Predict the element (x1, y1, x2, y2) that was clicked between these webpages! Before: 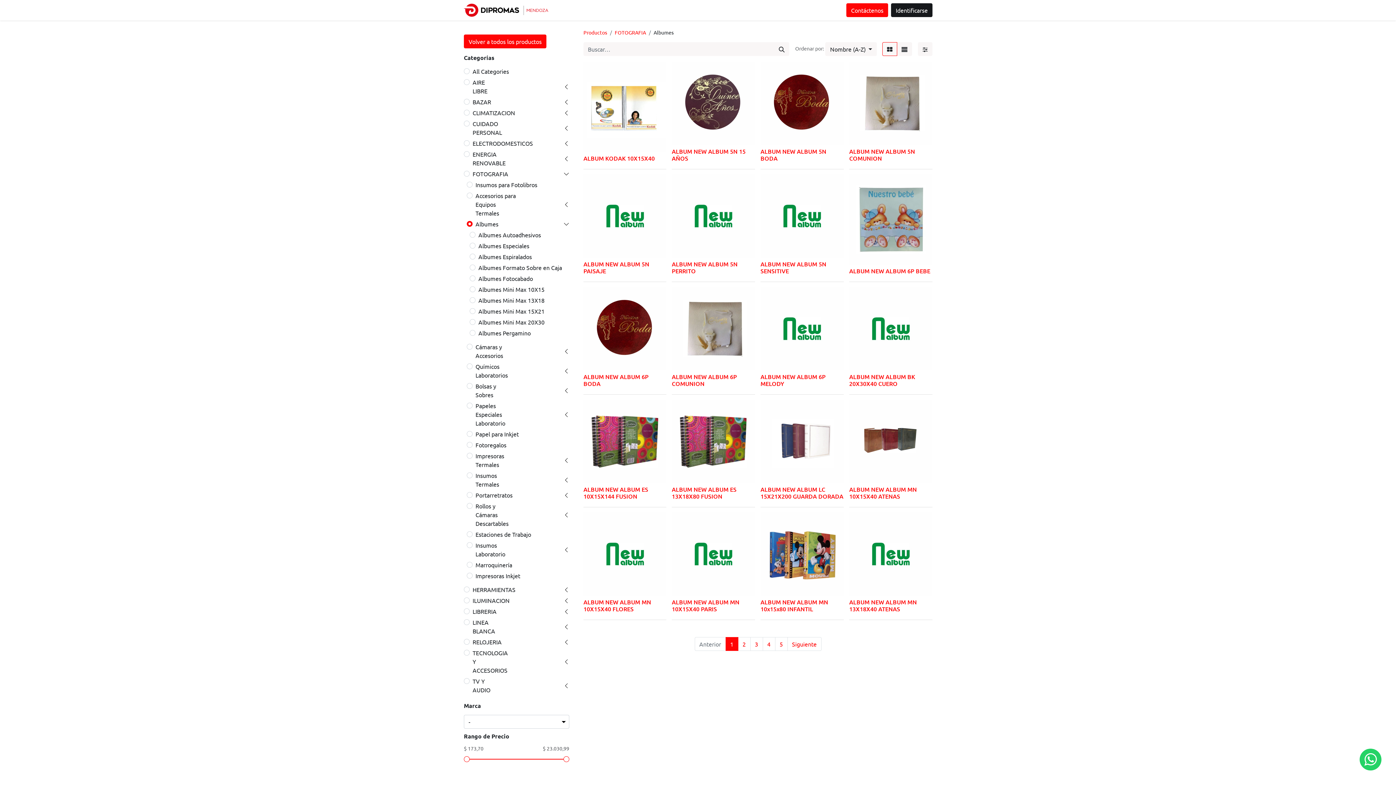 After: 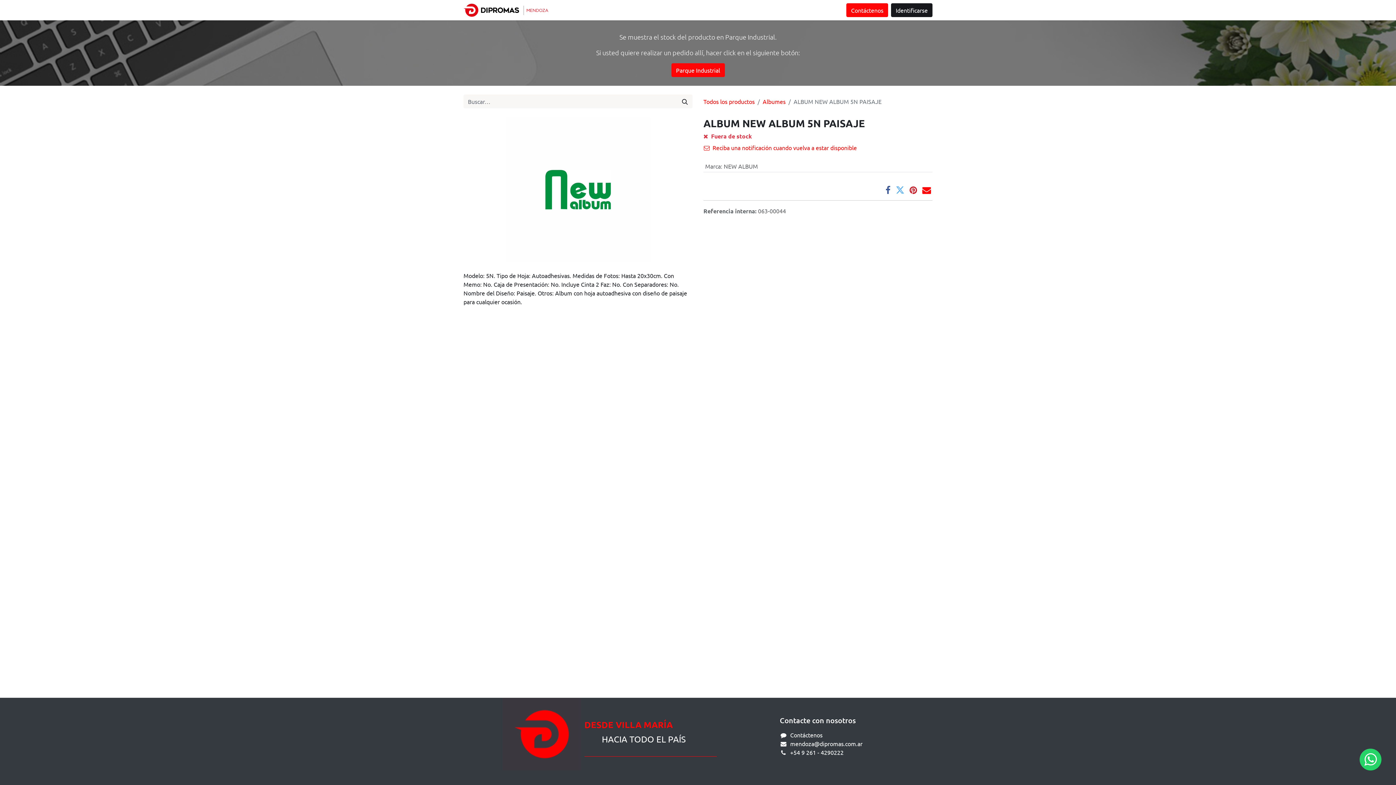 Action: bbox: (583, 174, 666, 257)